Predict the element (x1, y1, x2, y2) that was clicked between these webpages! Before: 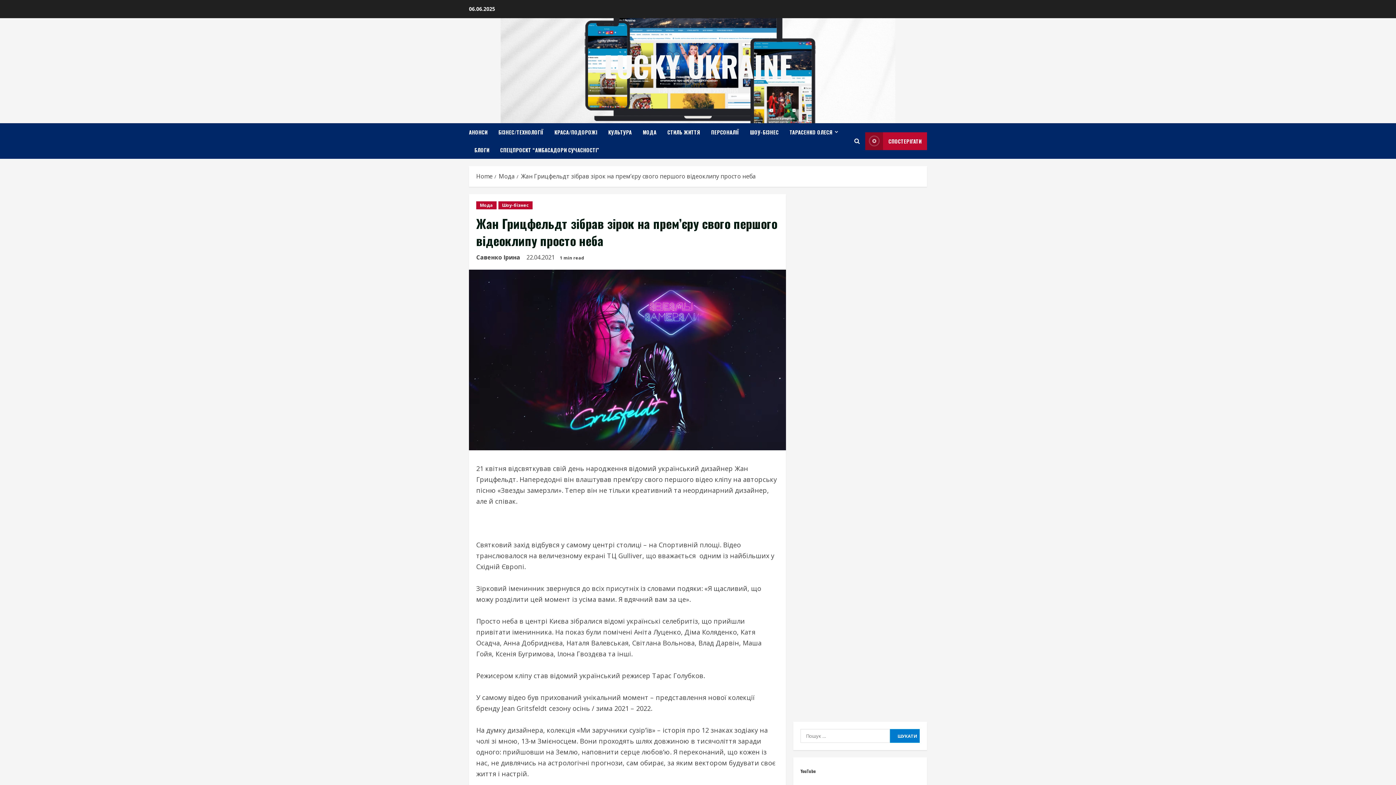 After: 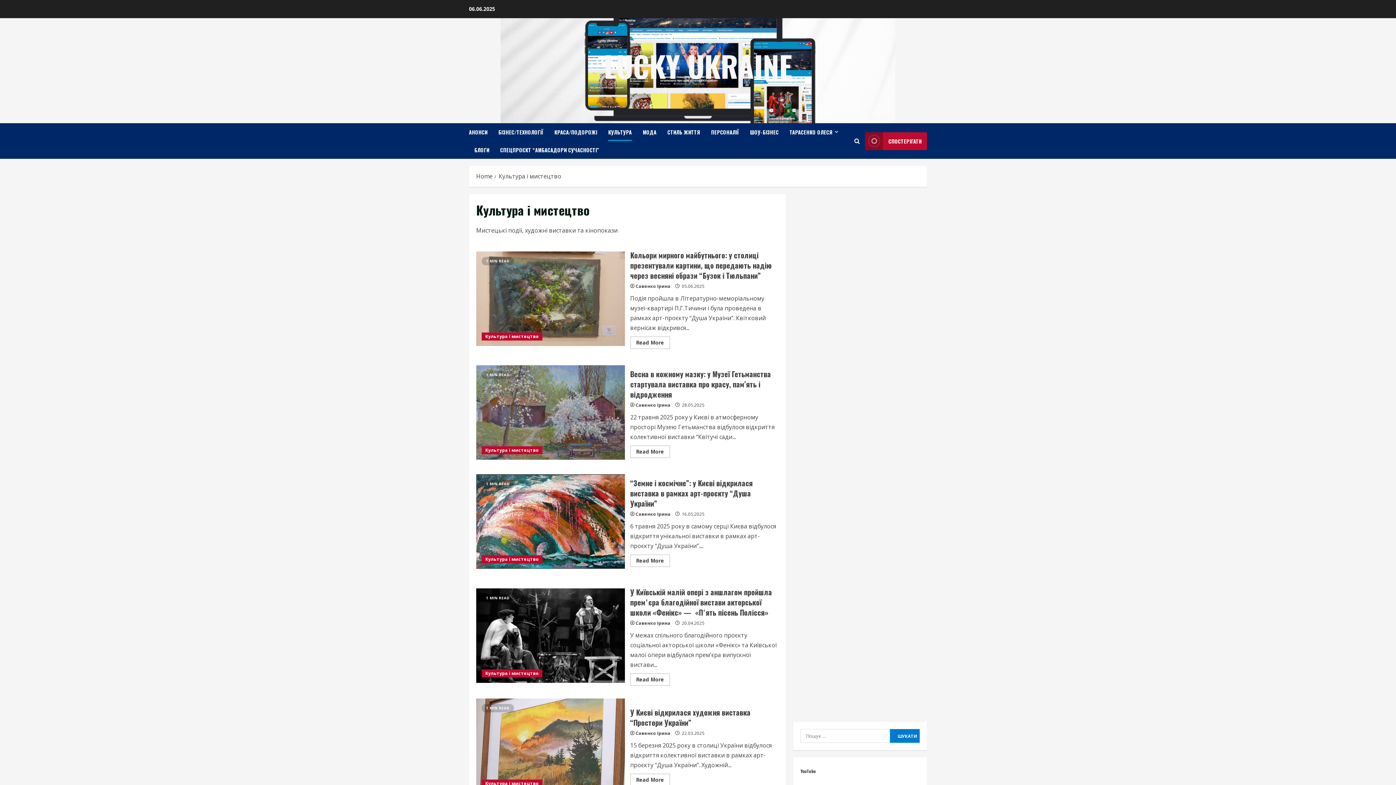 Action: bbox: (602, 123, 637, 141) label: КУЛЬТУРА